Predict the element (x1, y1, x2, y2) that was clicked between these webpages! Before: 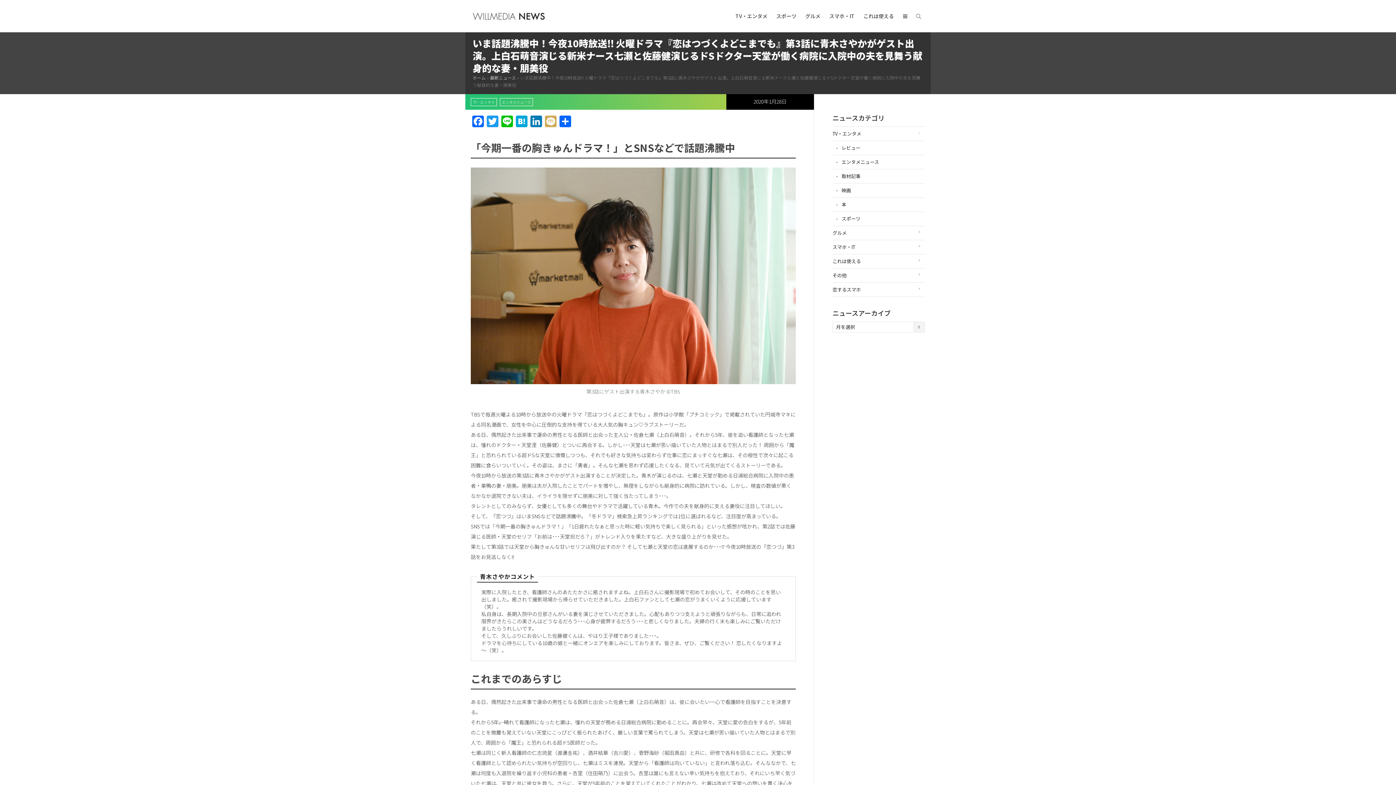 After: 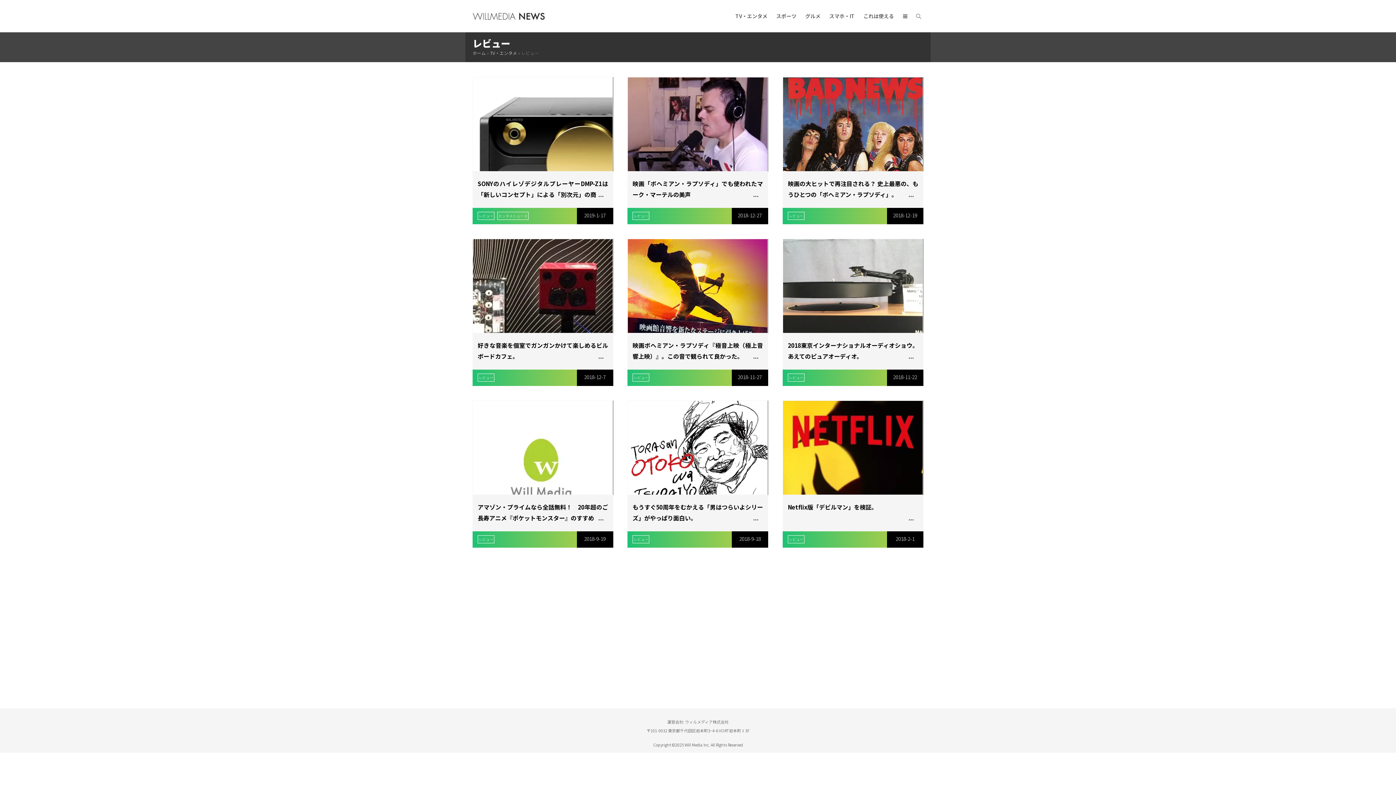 Action: bbox: (832, 141, 925, 155) label: レビュー